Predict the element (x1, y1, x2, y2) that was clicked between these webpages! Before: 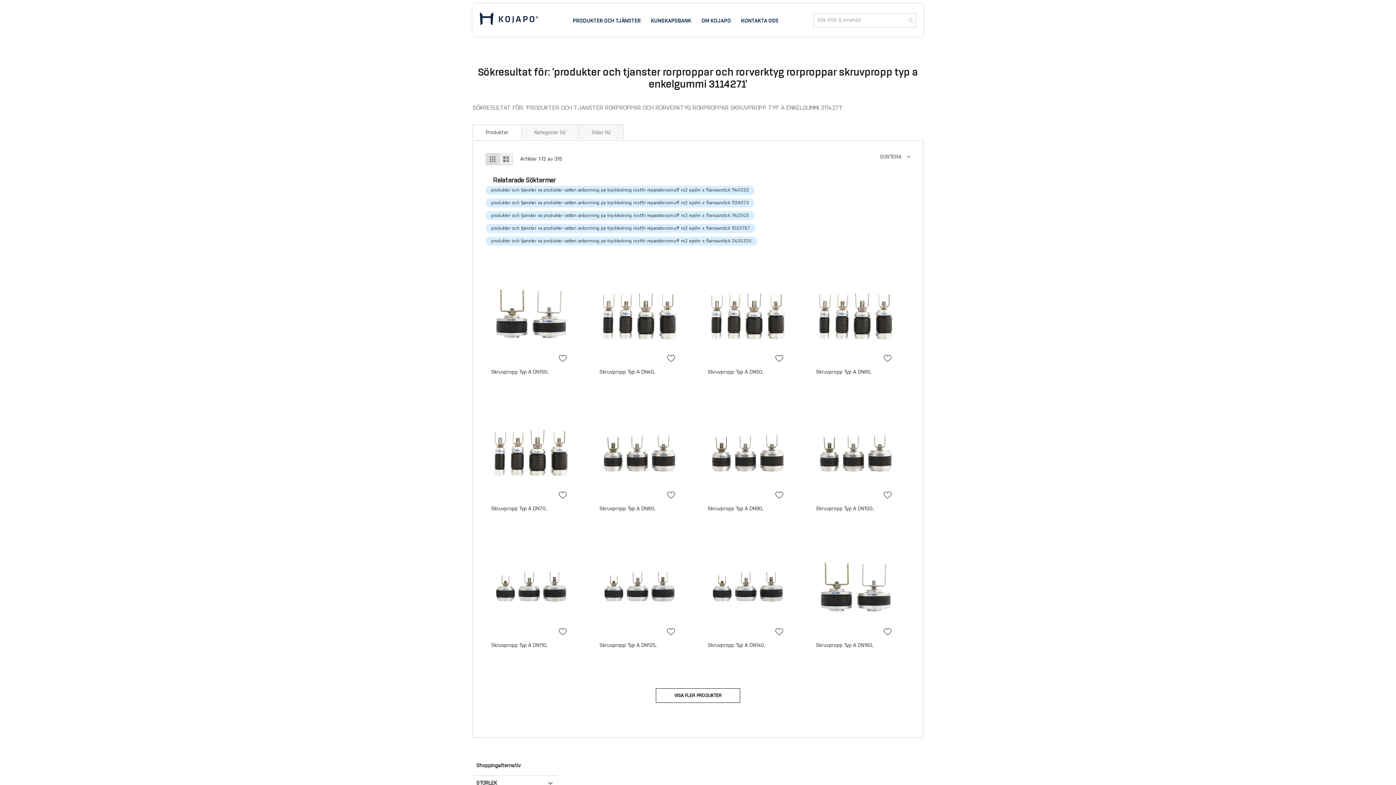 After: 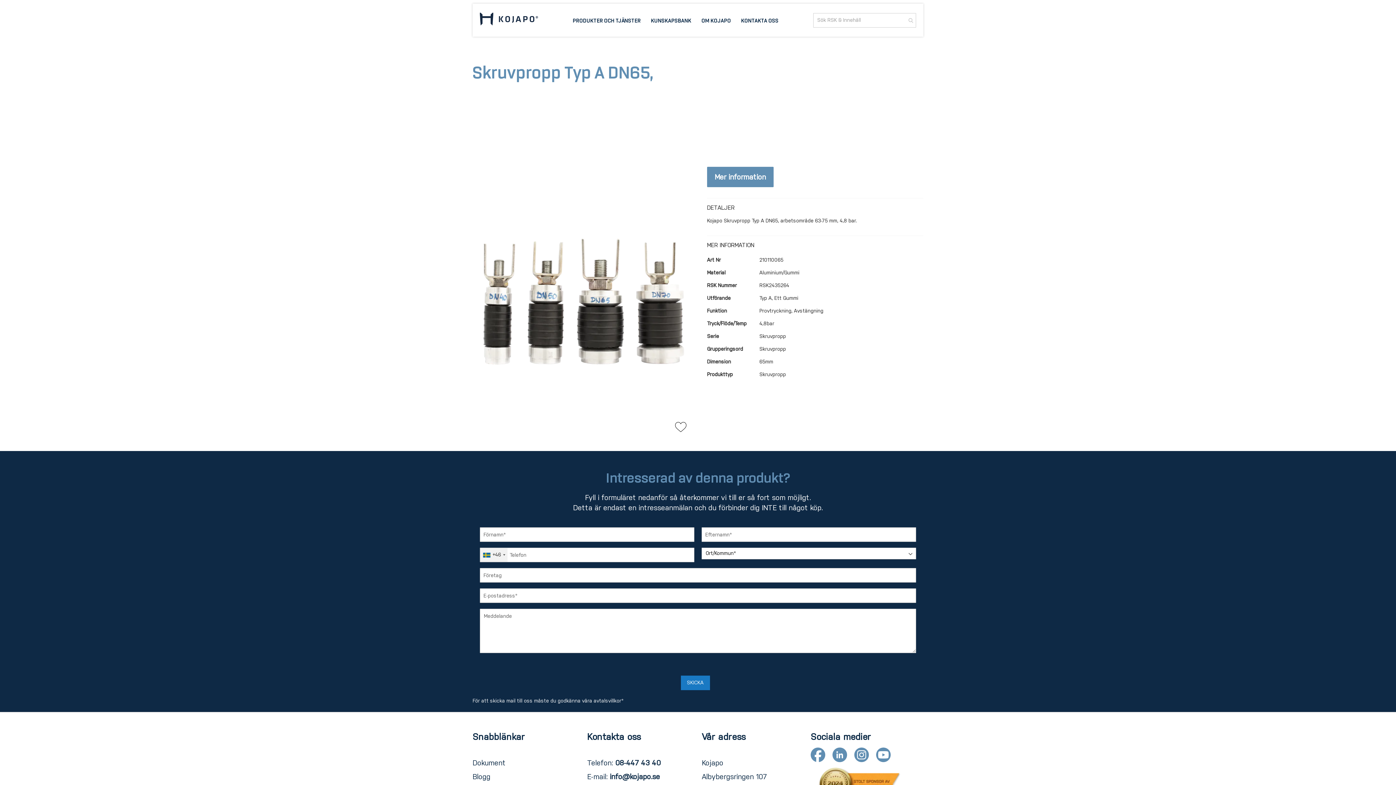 Action: bbox: (816, 361, 896, 367)